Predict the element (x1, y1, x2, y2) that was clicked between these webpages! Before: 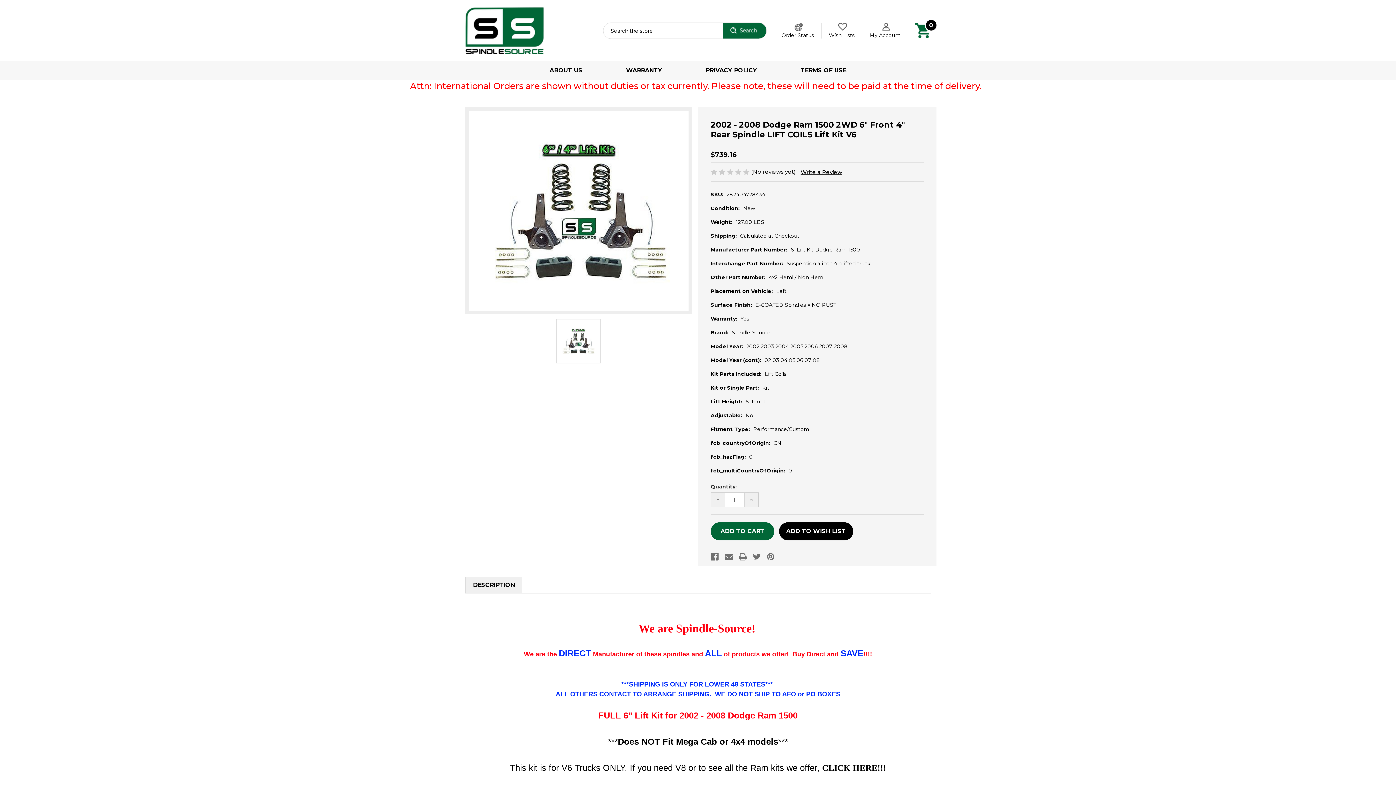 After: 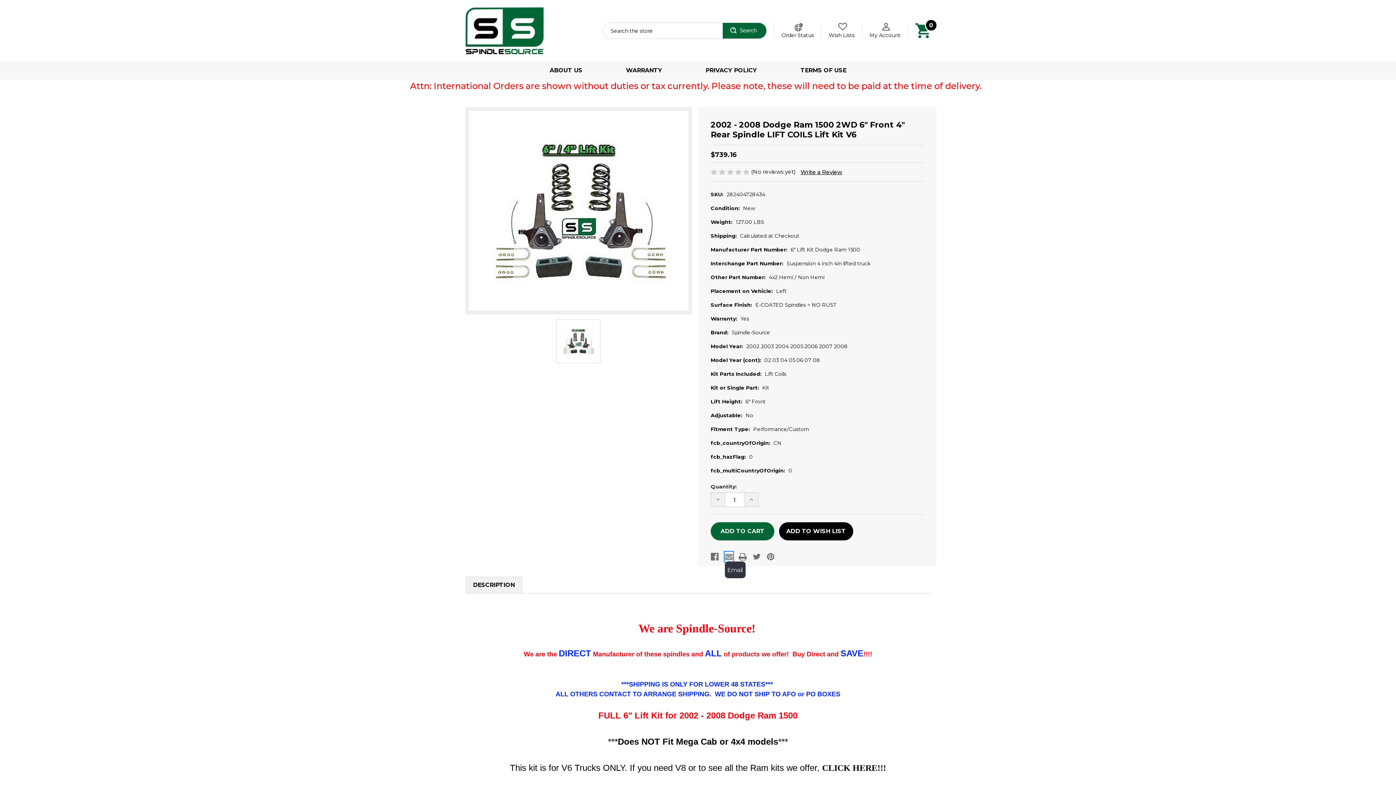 Action: bbox: (724, 552, 732, 561) label: Email